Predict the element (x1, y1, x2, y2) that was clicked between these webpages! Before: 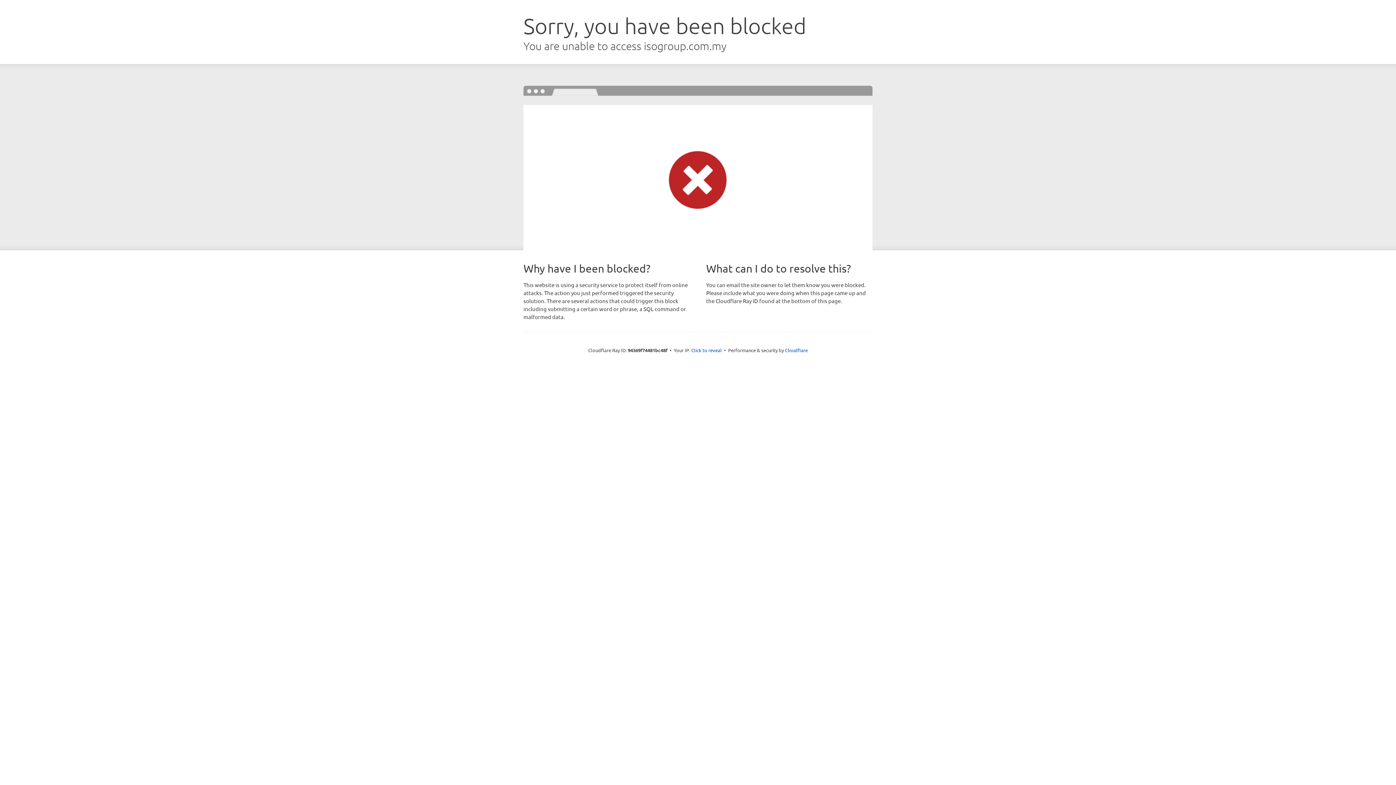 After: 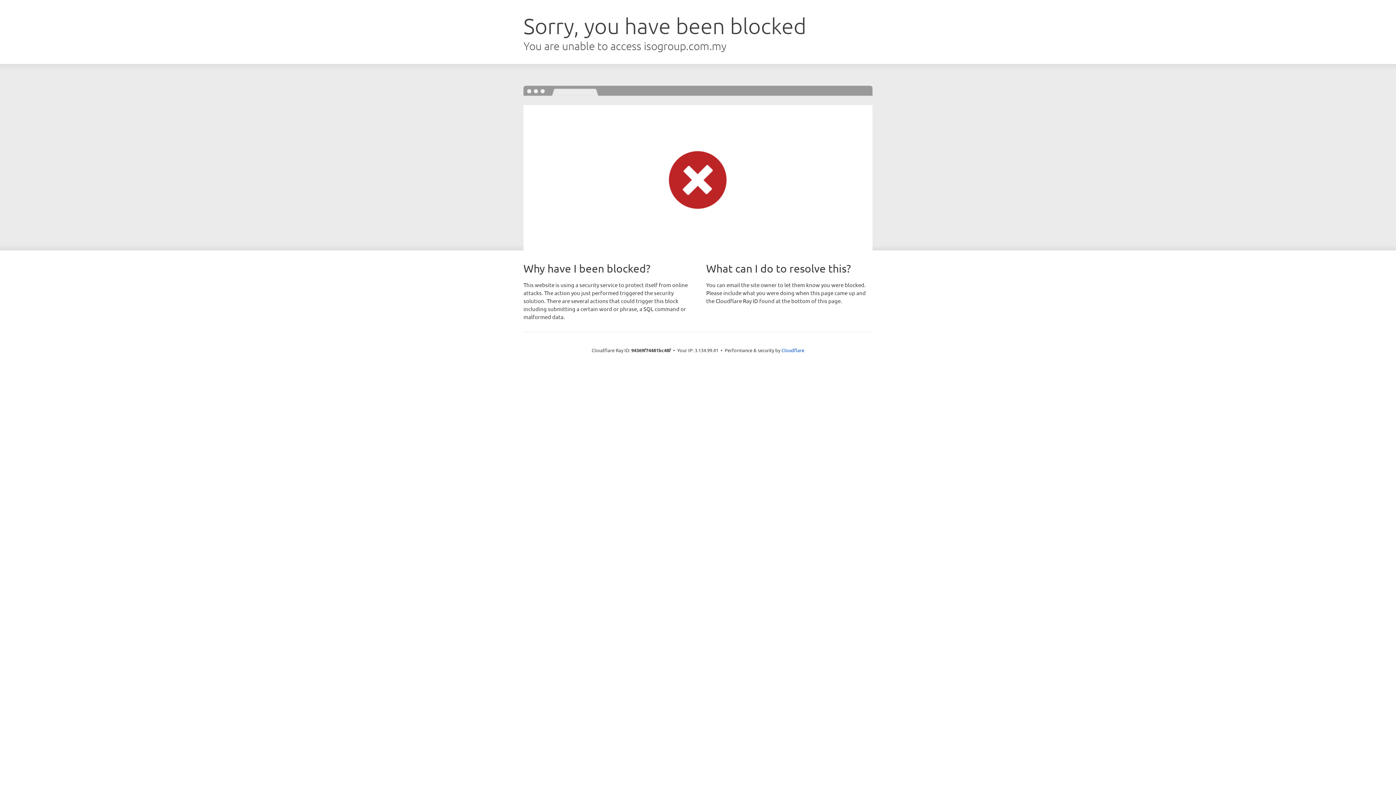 Action: label: Click to reveal bbox: (691, 346, 722, 353)